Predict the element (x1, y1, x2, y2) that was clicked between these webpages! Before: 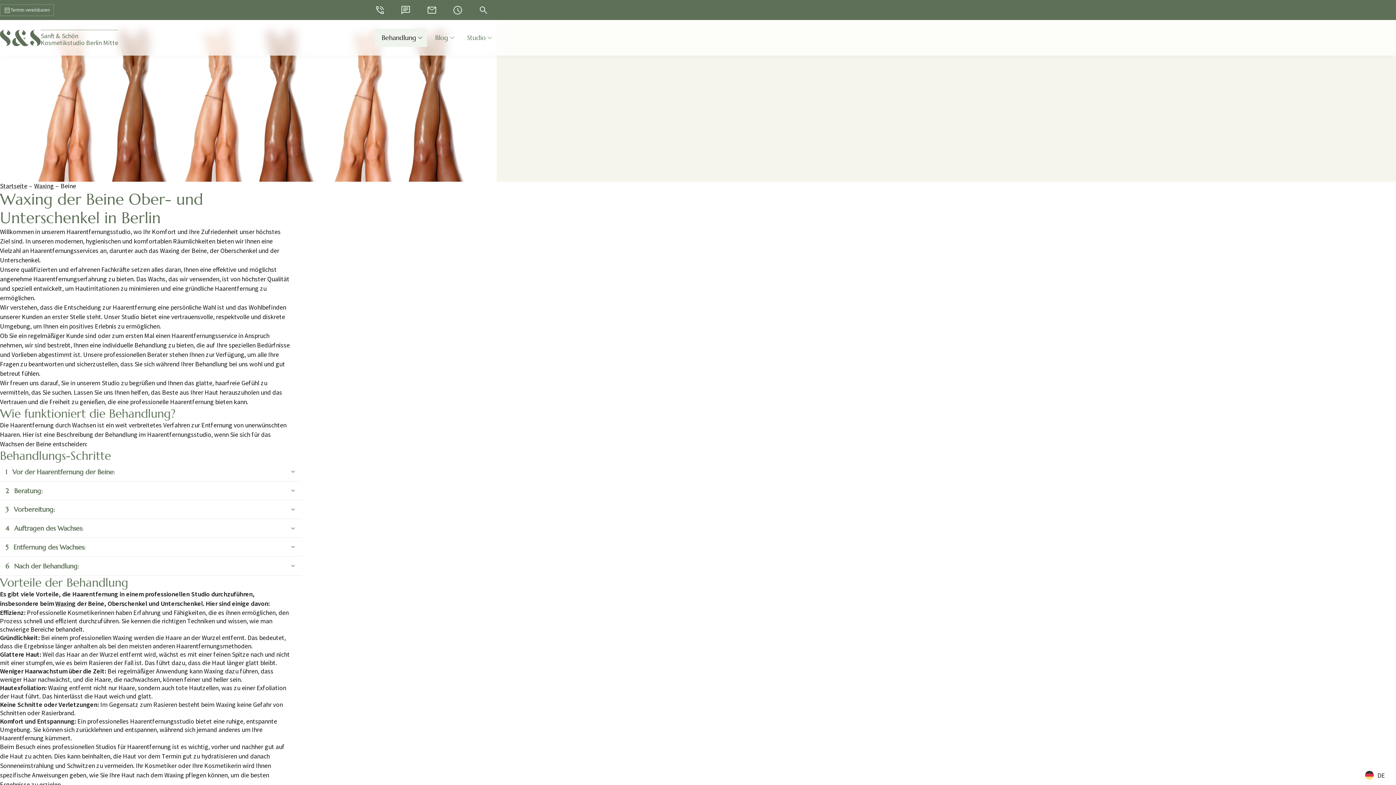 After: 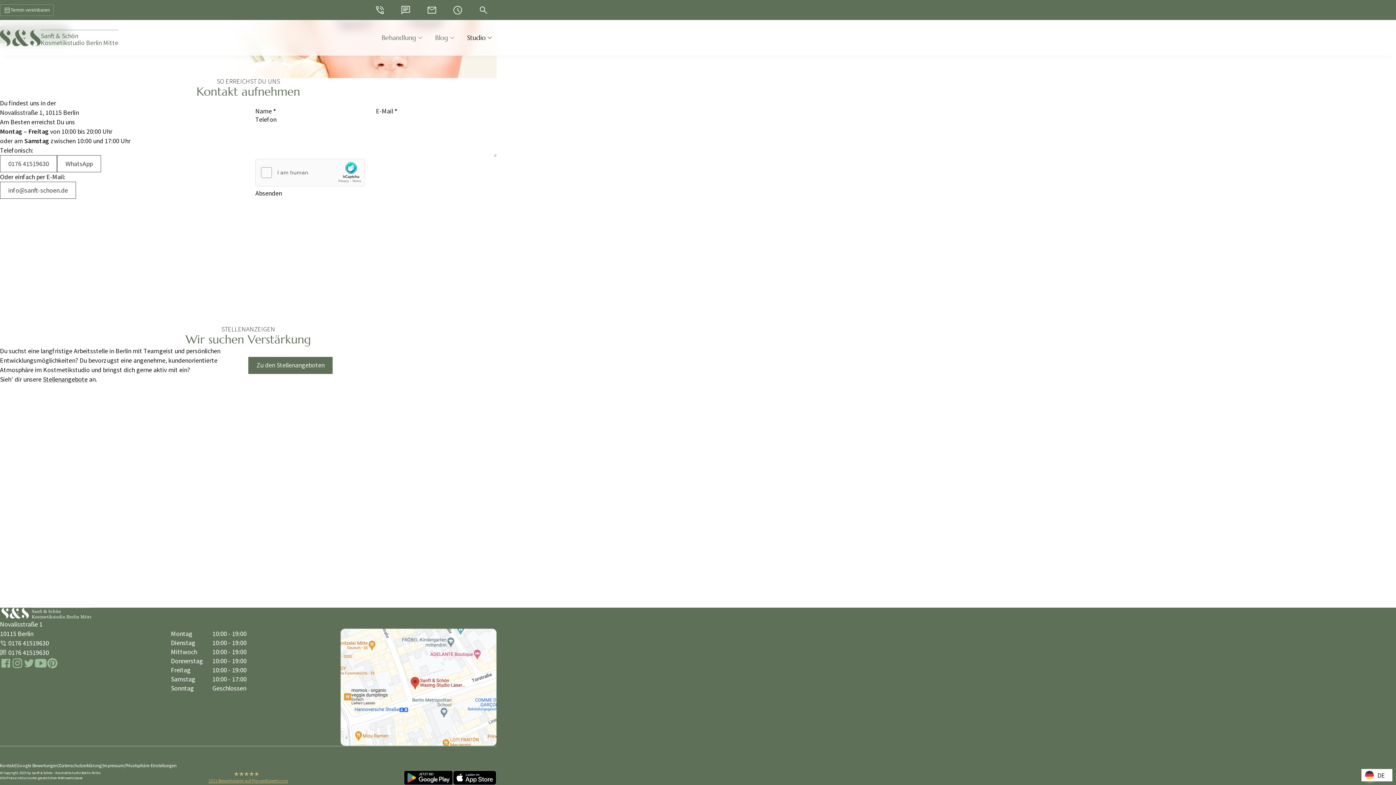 Action: bbox: (460, 28, 496, 46) label: Studio